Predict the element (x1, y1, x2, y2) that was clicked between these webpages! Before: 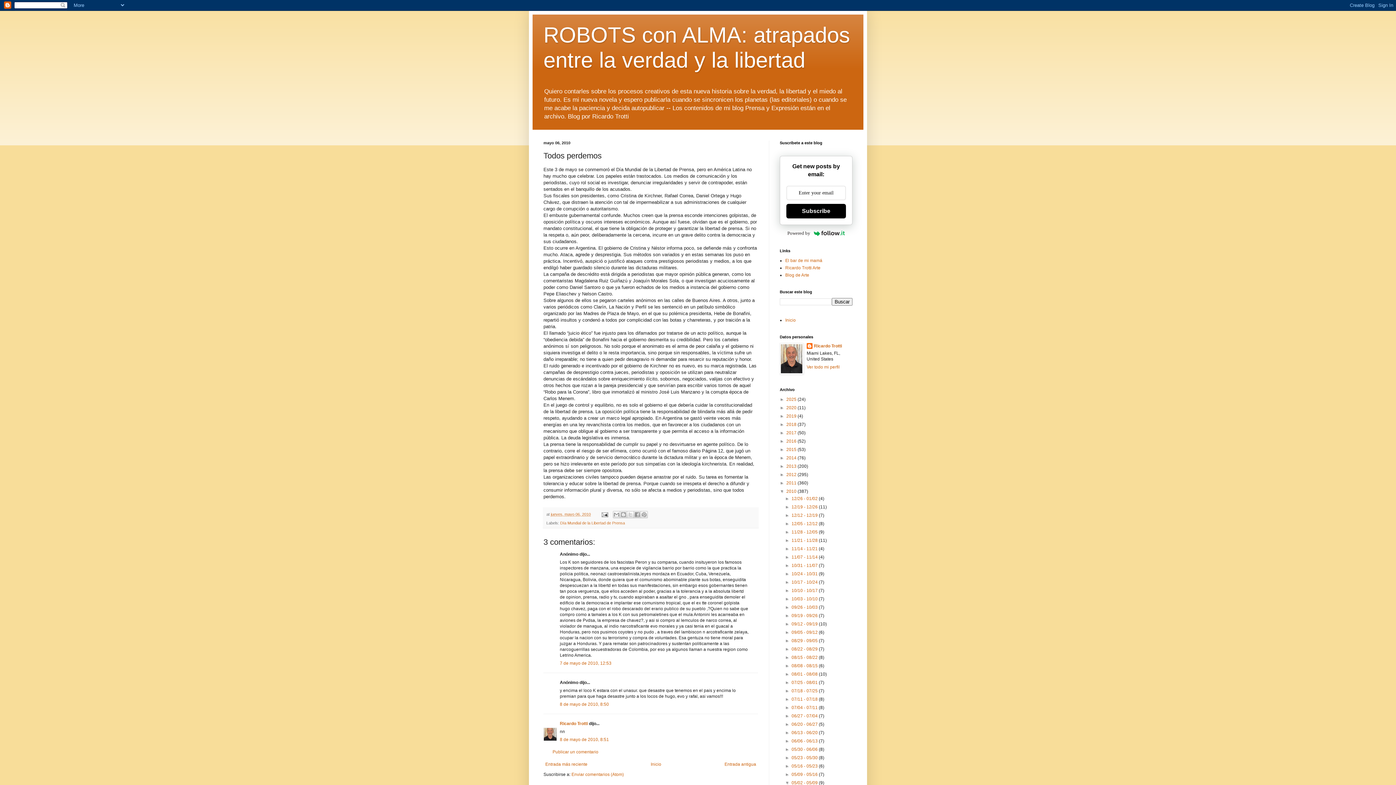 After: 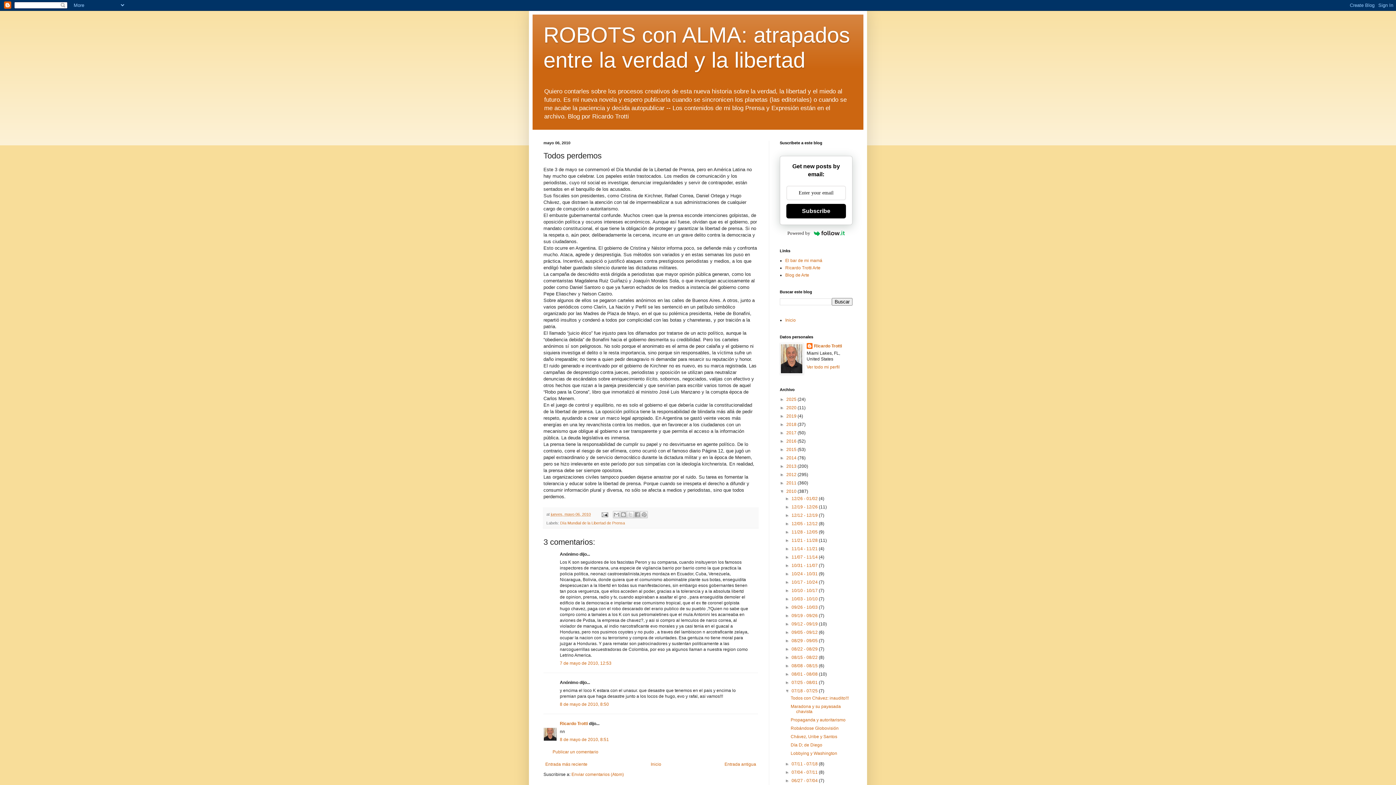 Action: label: ►   bbox: (785, 688, 791, 693)